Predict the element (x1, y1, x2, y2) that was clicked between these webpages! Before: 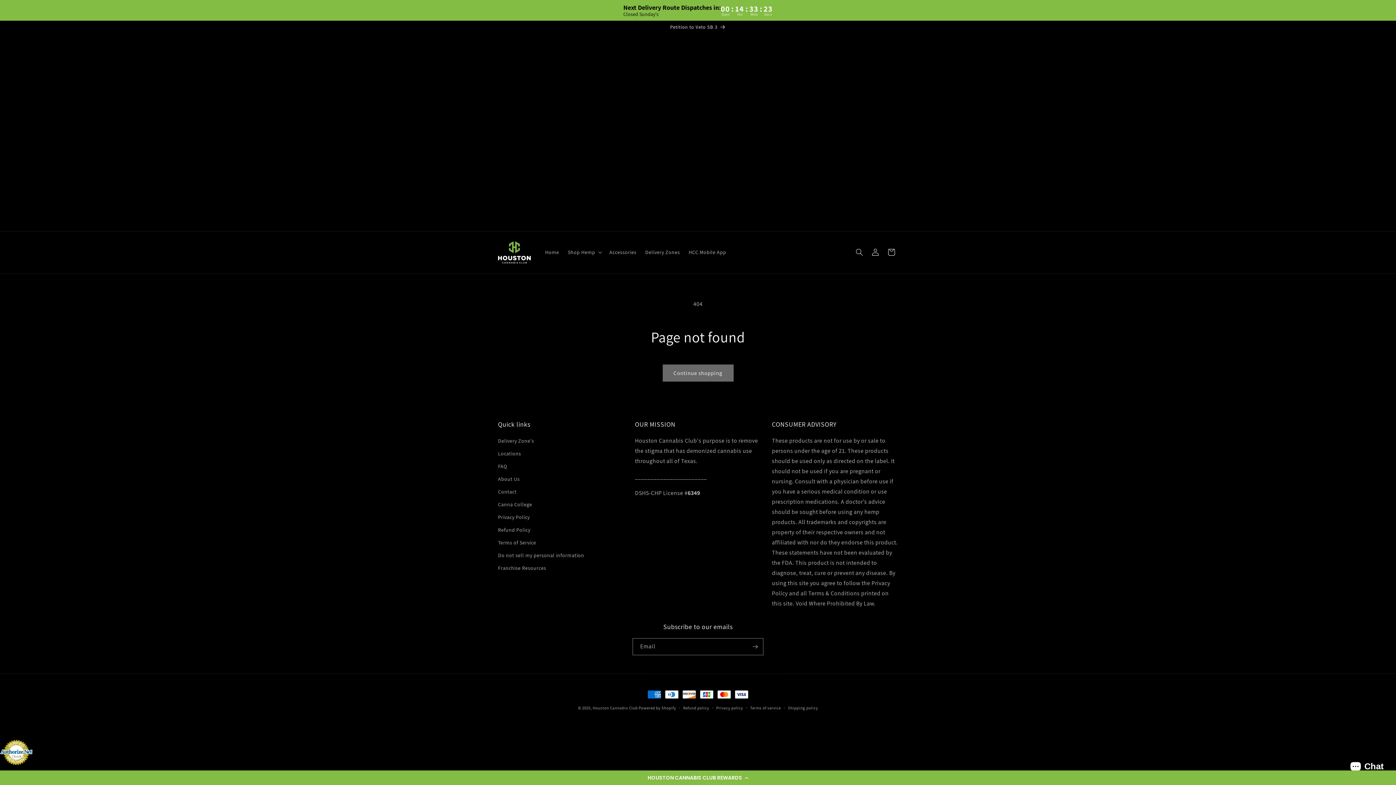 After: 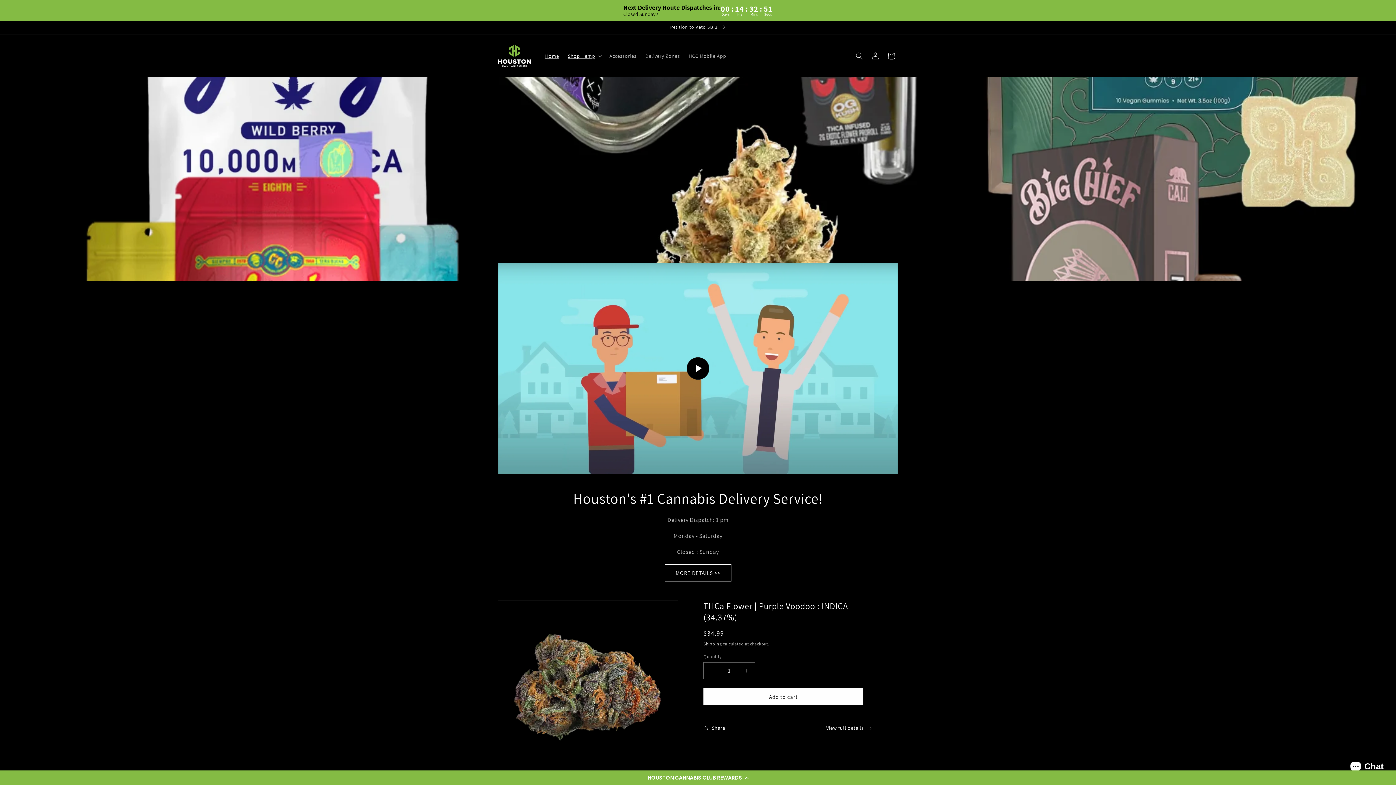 Action: bbox: (592, 705, 637, 710) label: Houston Cannabis Club